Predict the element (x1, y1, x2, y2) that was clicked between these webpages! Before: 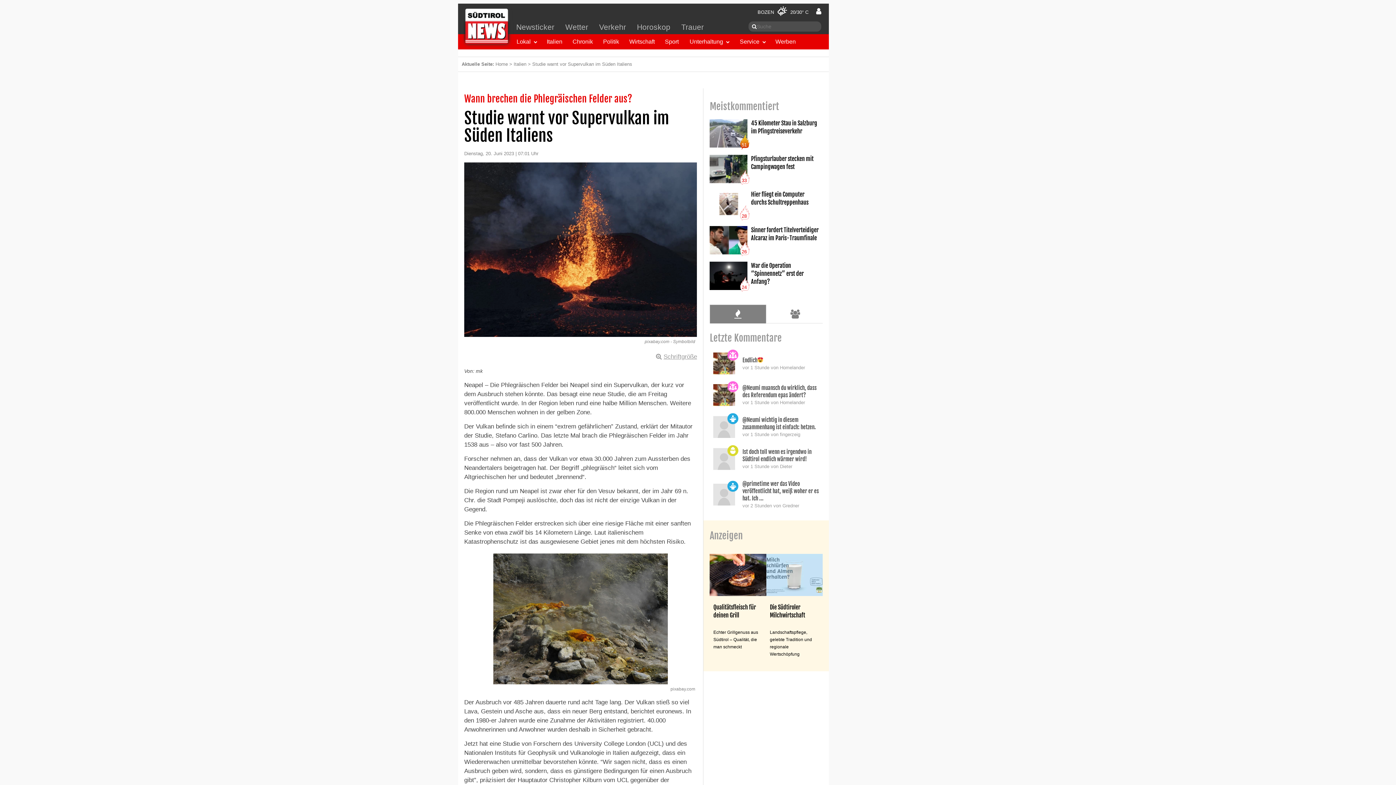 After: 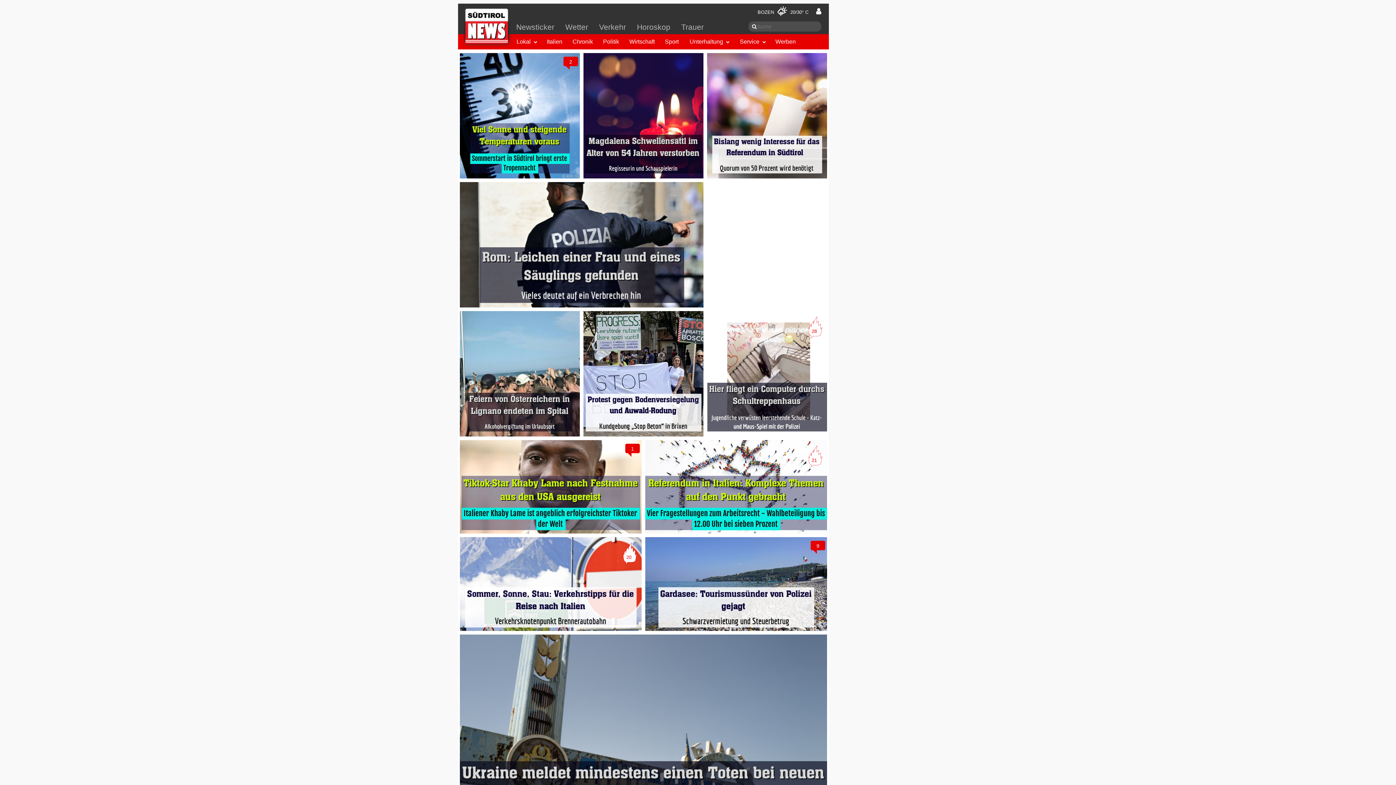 Action: bbox: (495, 61, 508, 66) label: Home